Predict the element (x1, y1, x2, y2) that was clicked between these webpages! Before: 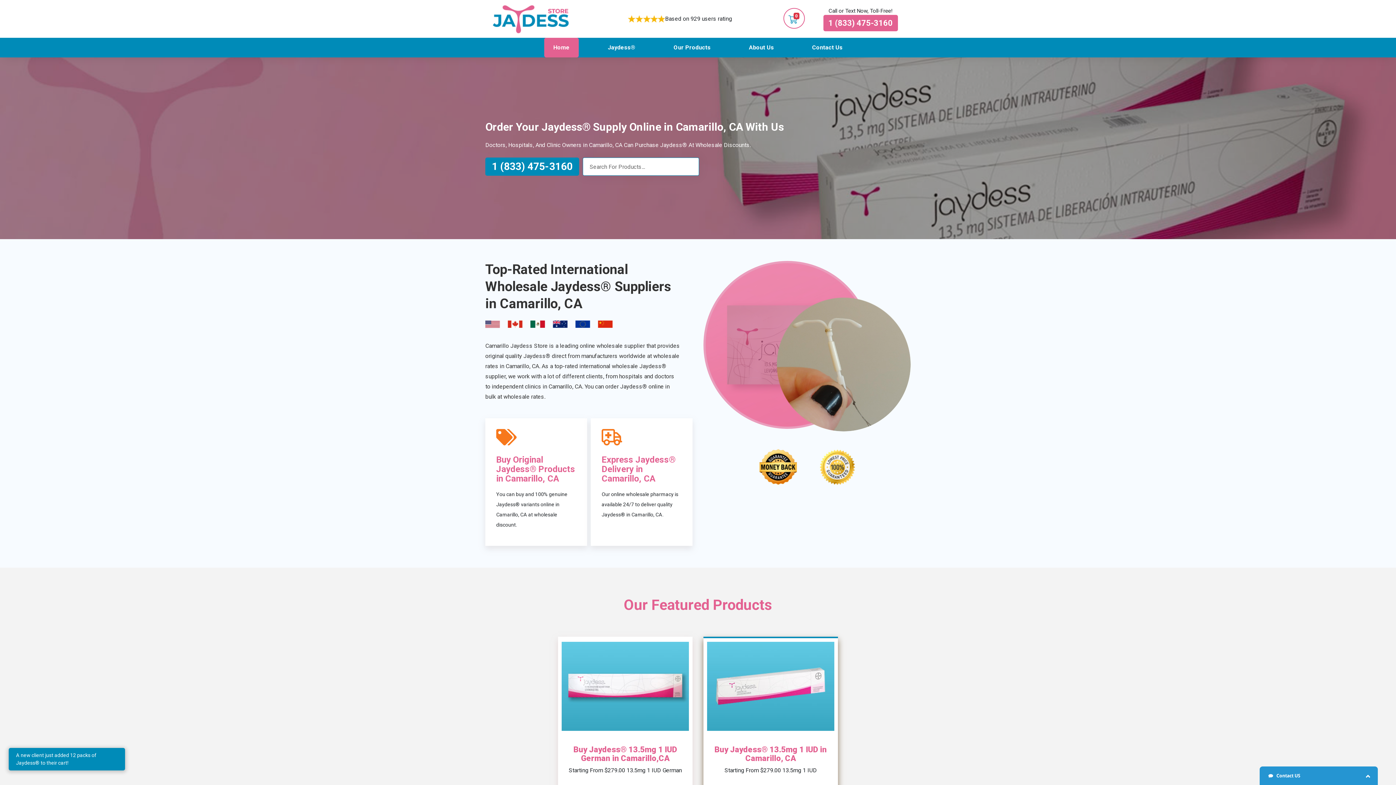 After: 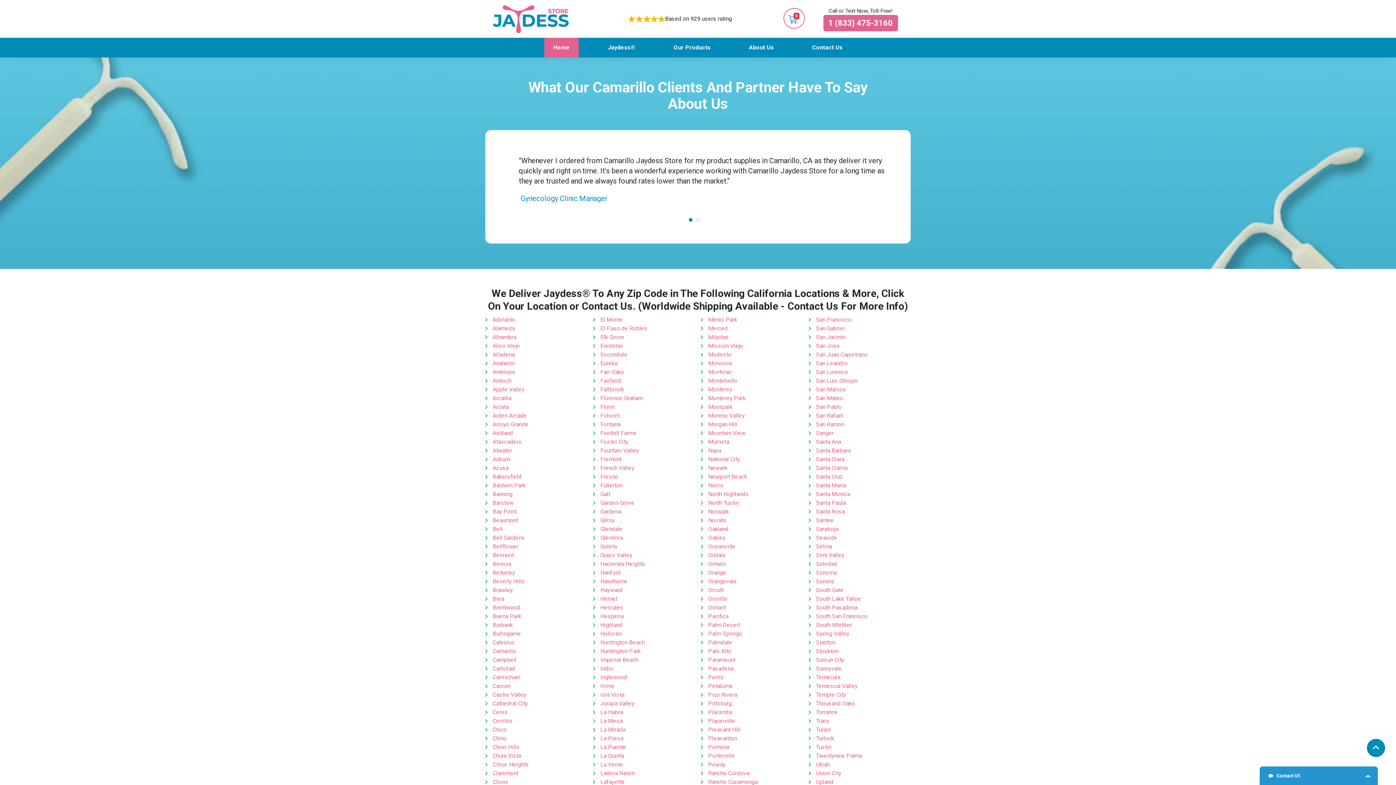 Action: label: Our Products bbox: (664, 37, 720, 57)